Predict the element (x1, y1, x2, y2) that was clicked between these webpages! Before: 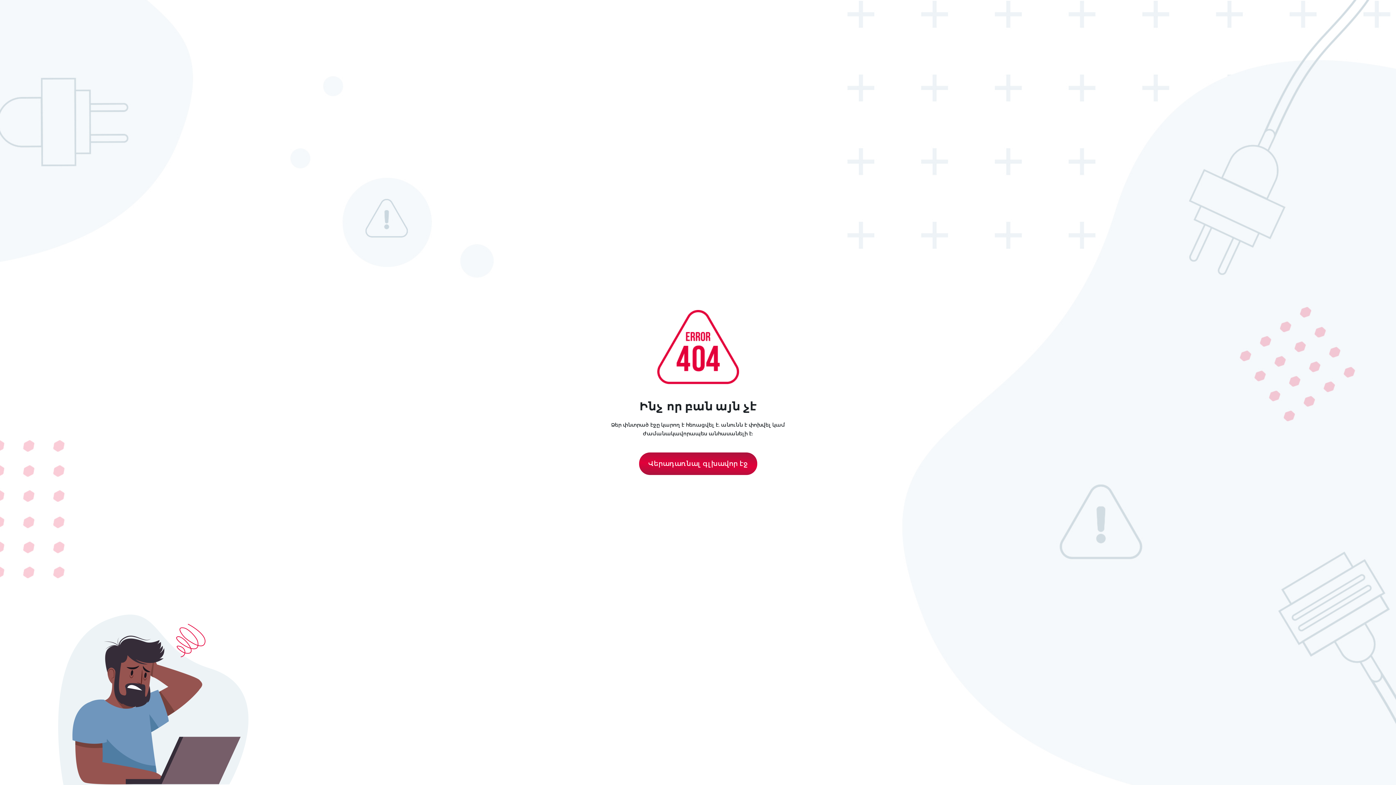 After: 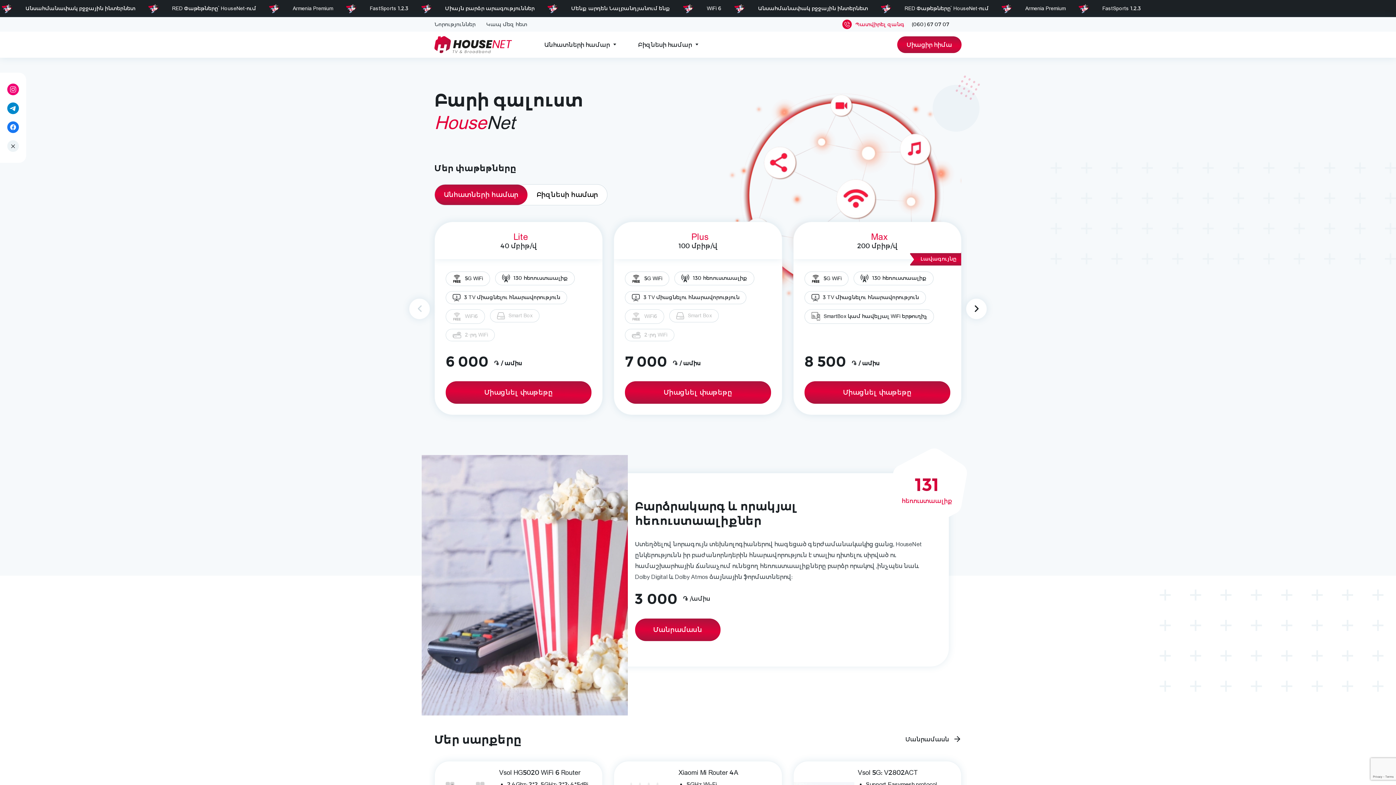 Action: bbox: (639, 452, 757, 475) label: Վերադառնալ գլխավոր էջ